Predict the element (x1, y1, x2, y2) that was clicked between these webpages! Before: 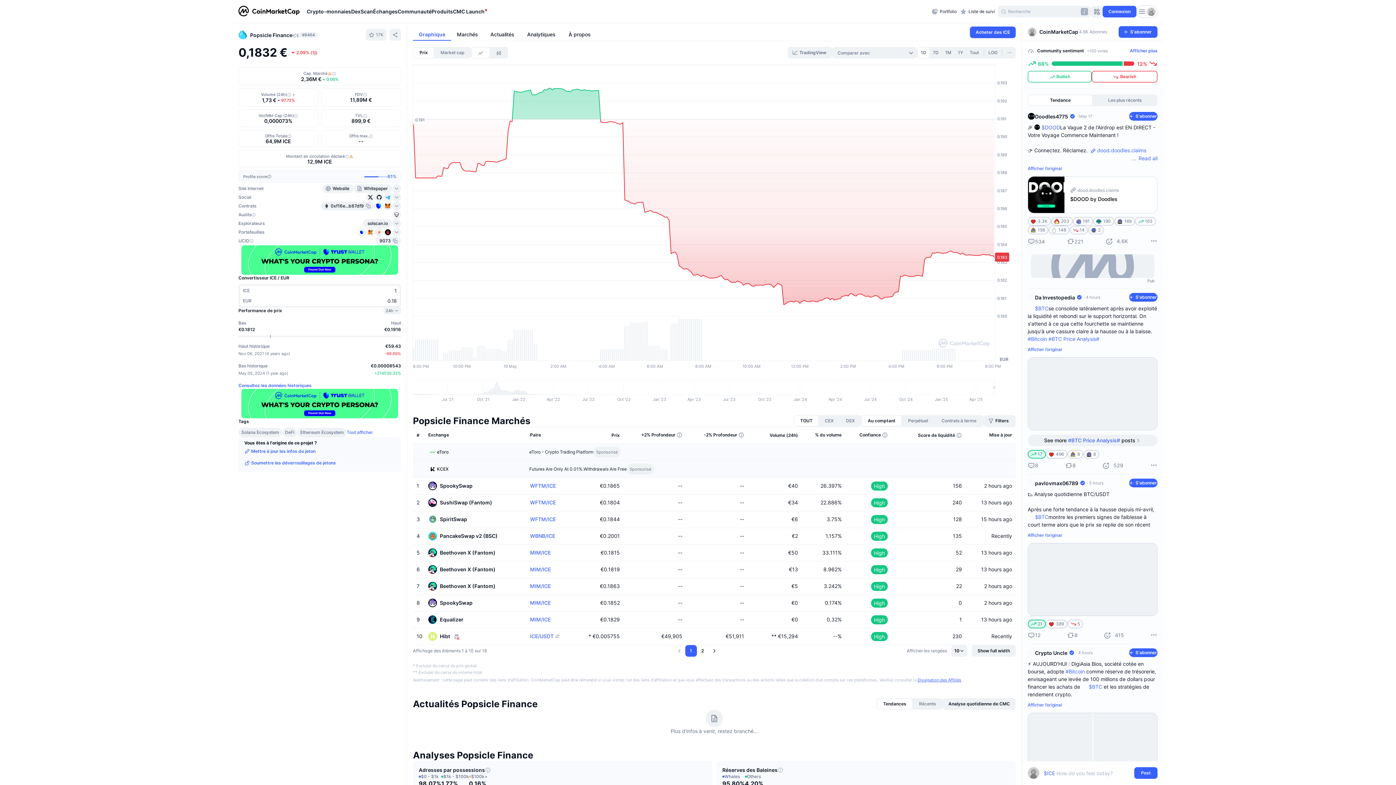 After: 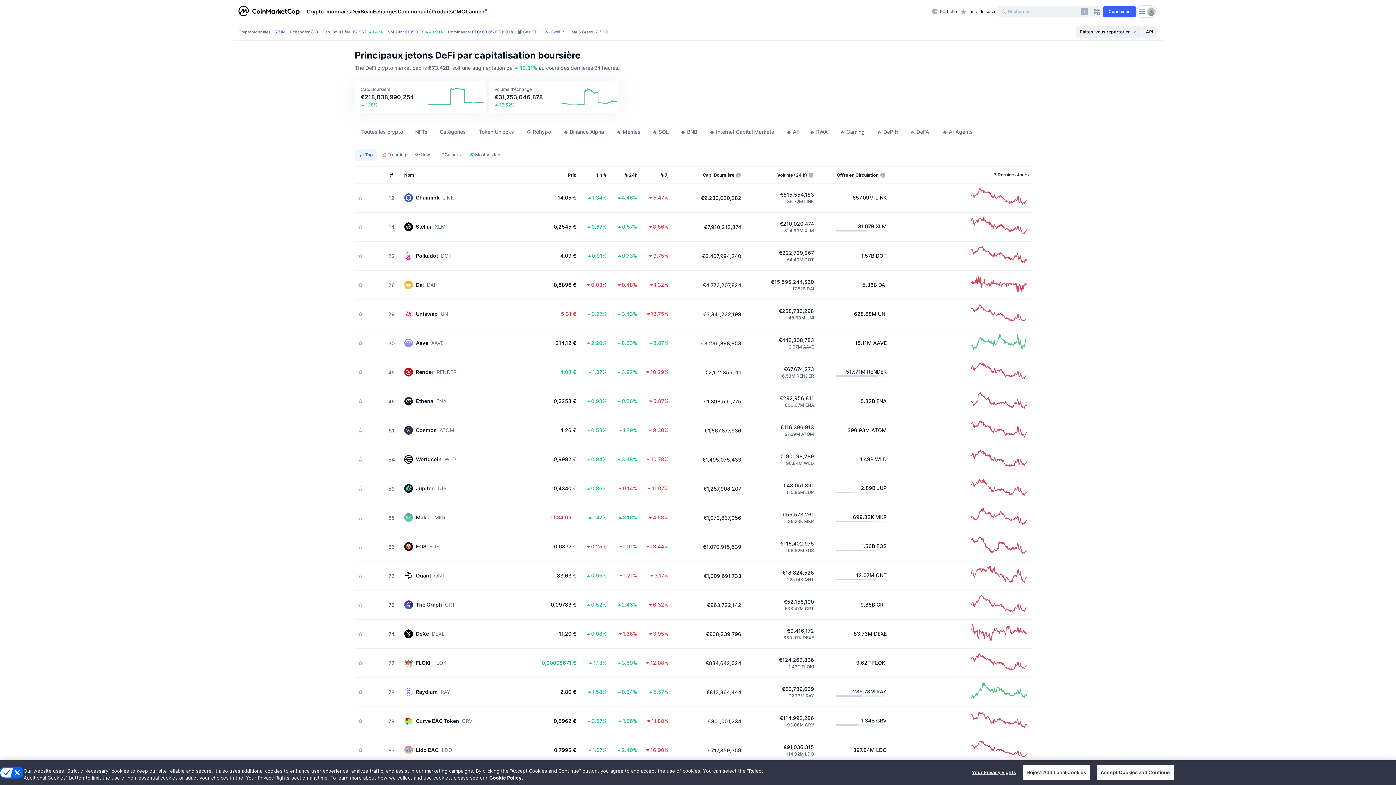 Action: label: DeFi bbox: (285, 400, 294, 405)